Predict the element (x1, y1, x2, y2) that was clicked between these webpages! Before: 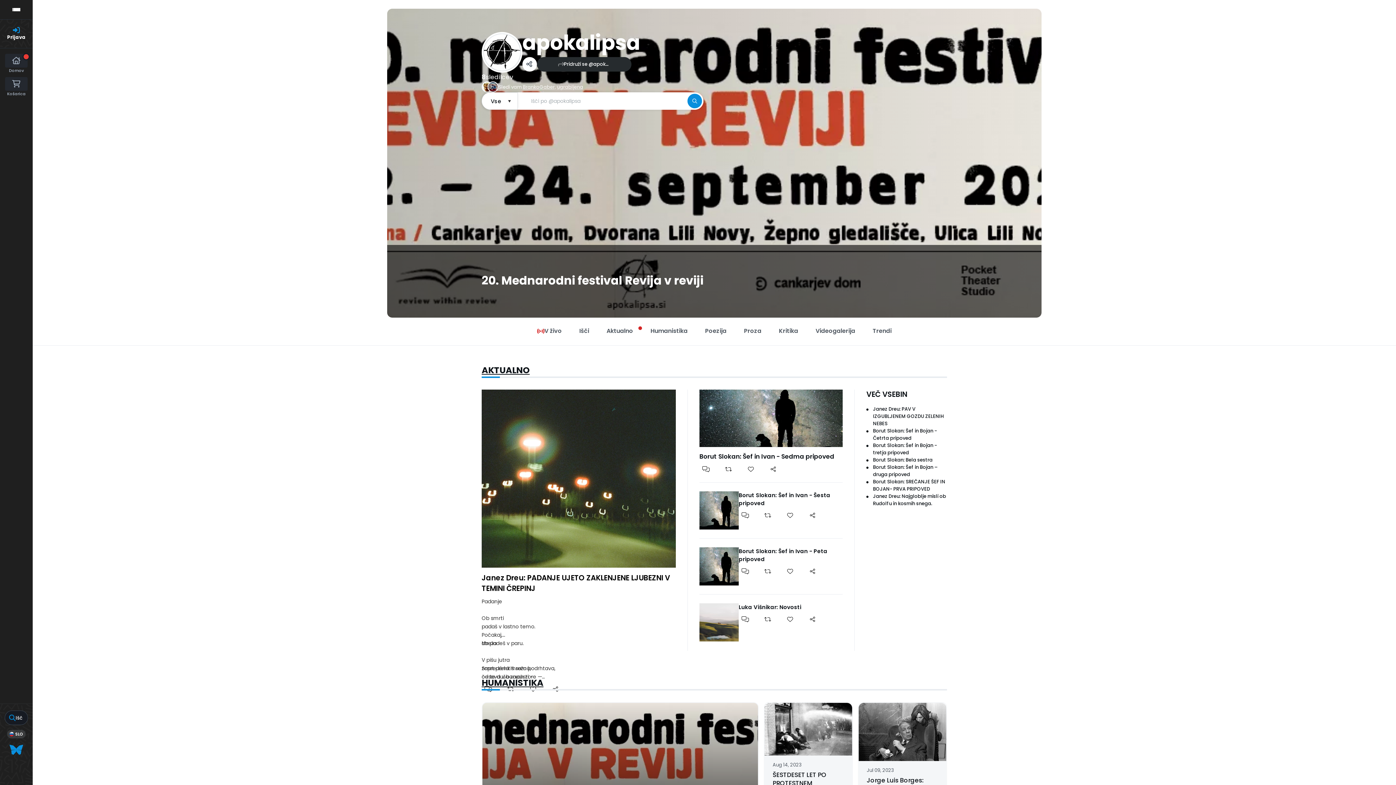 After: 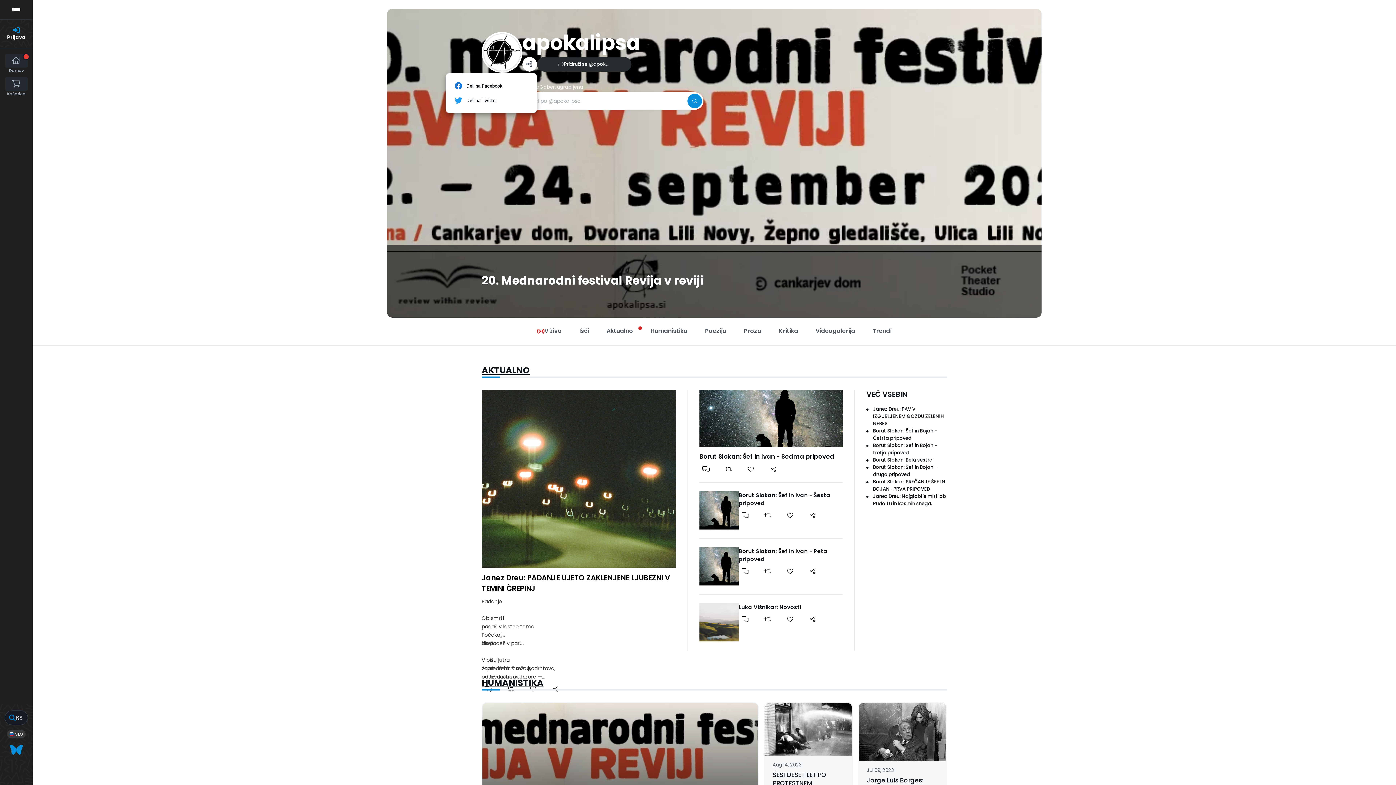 Action: bbox: (522, 57, 537, 71)